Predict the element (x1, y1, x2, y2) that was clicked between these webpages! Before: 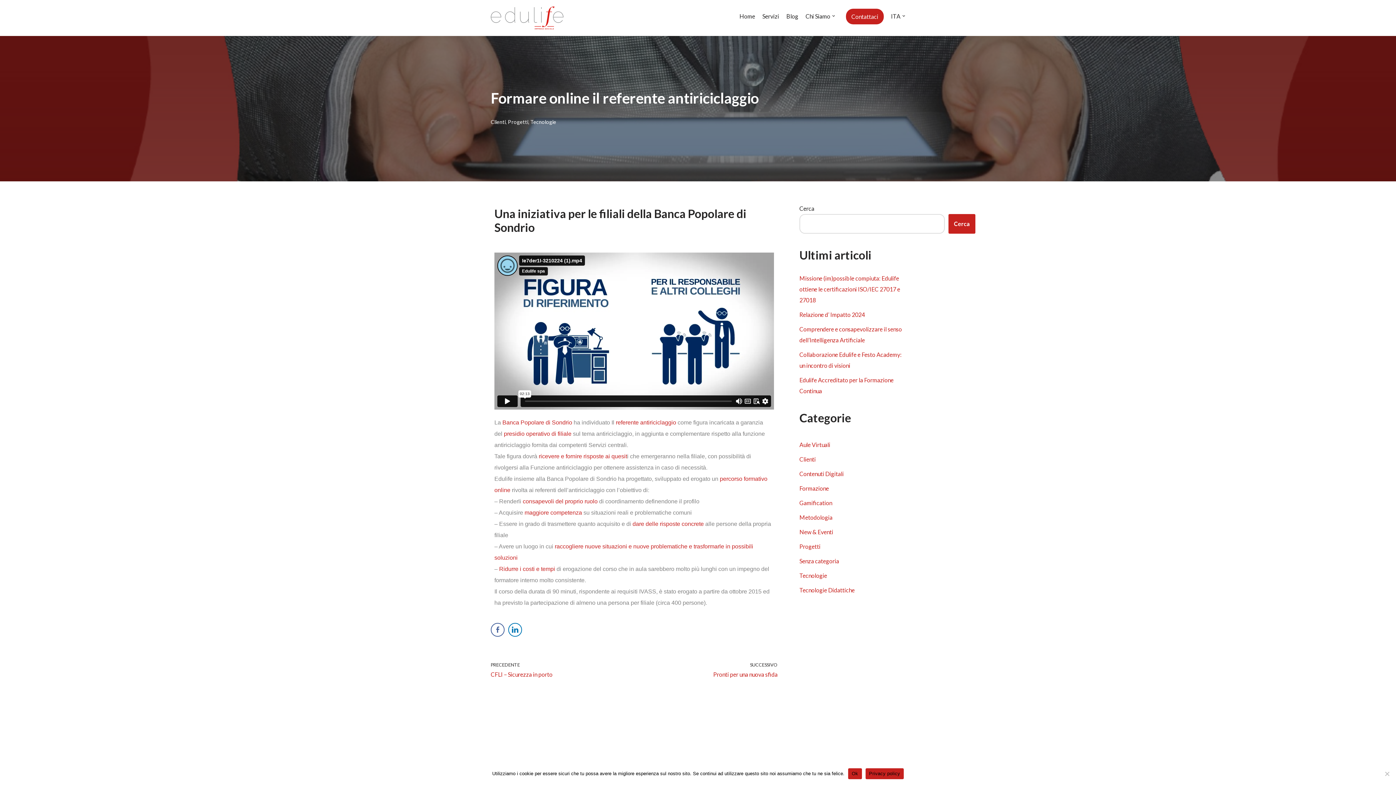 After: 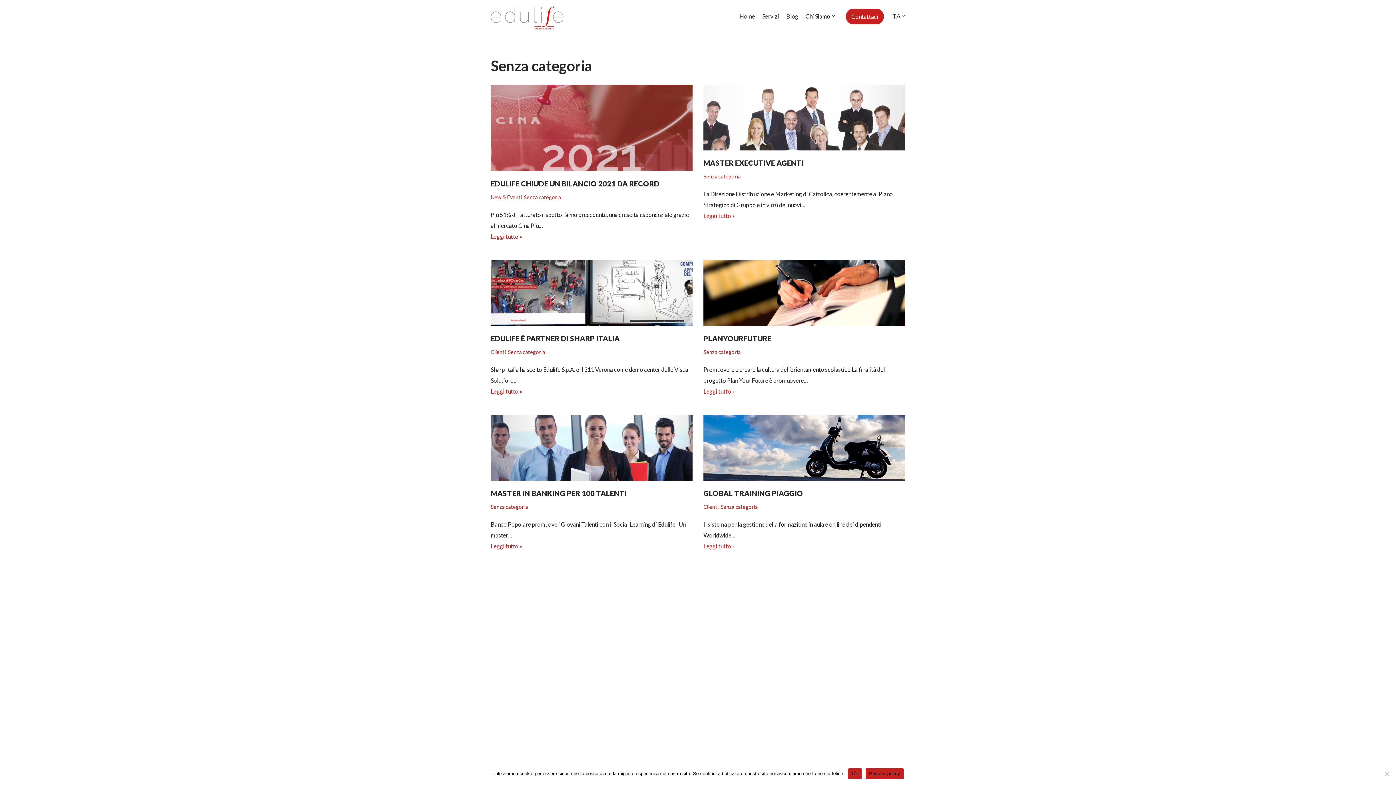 Action: label: Senza categoria bbox: (799, 557, 839, 564)